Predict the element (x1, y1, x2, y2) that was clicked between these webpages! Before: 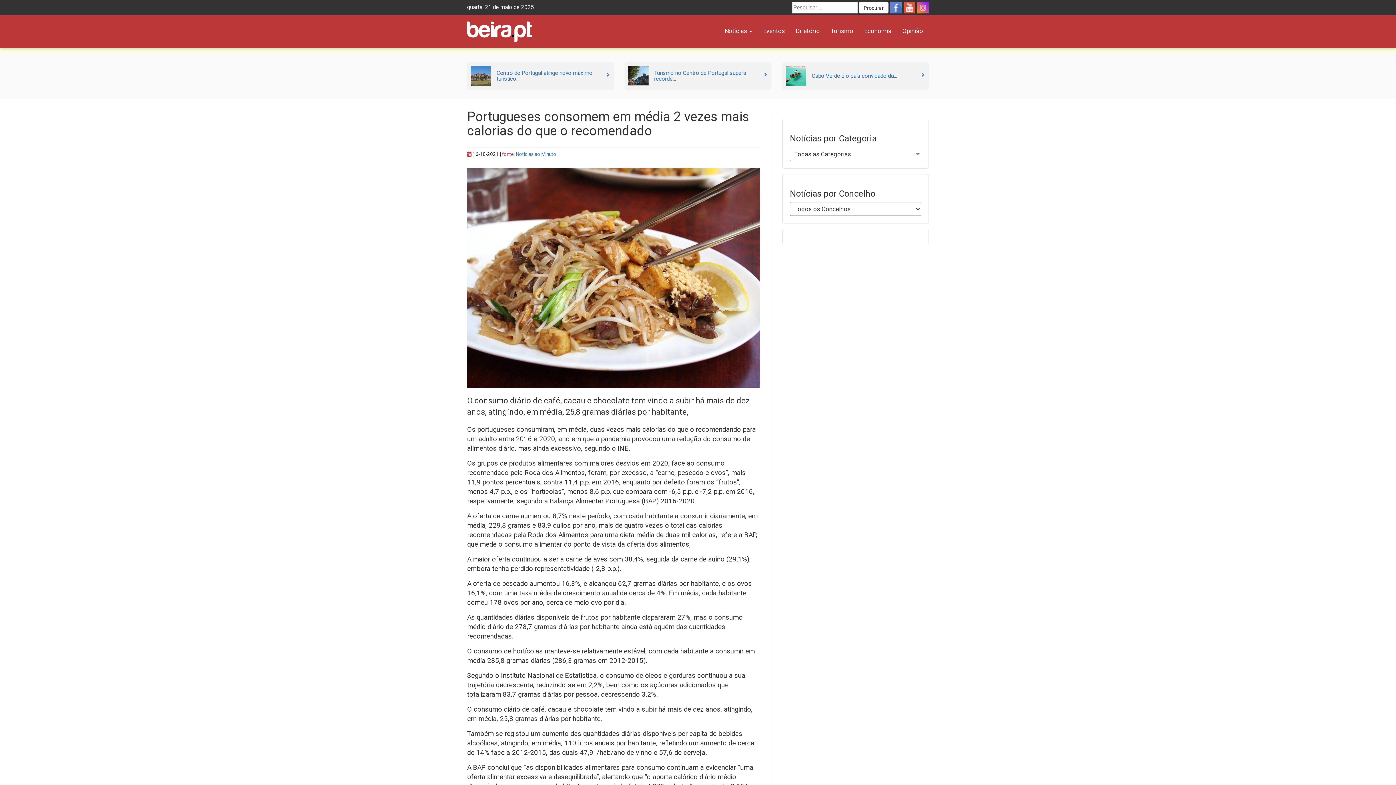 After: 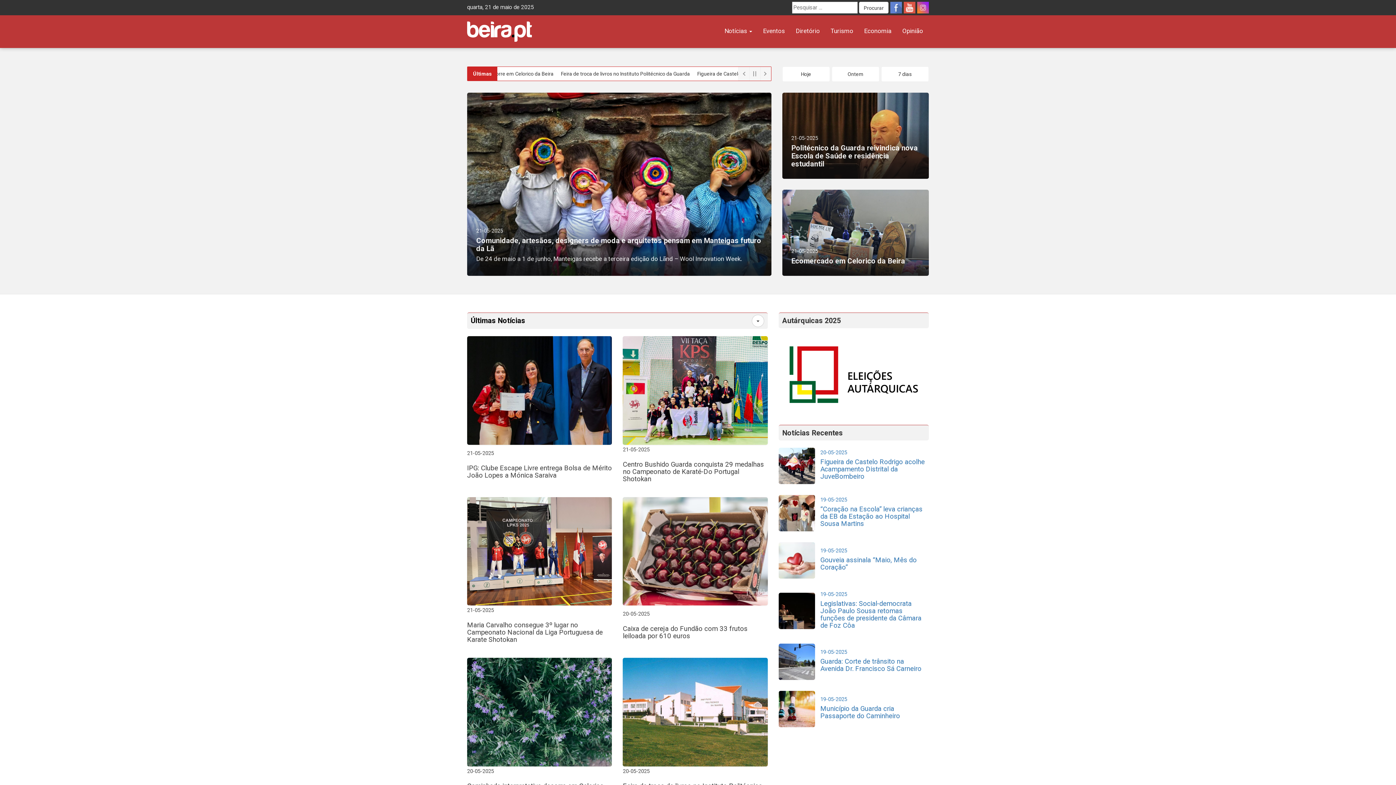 Action: bbox: (467, 21, 574, 41)